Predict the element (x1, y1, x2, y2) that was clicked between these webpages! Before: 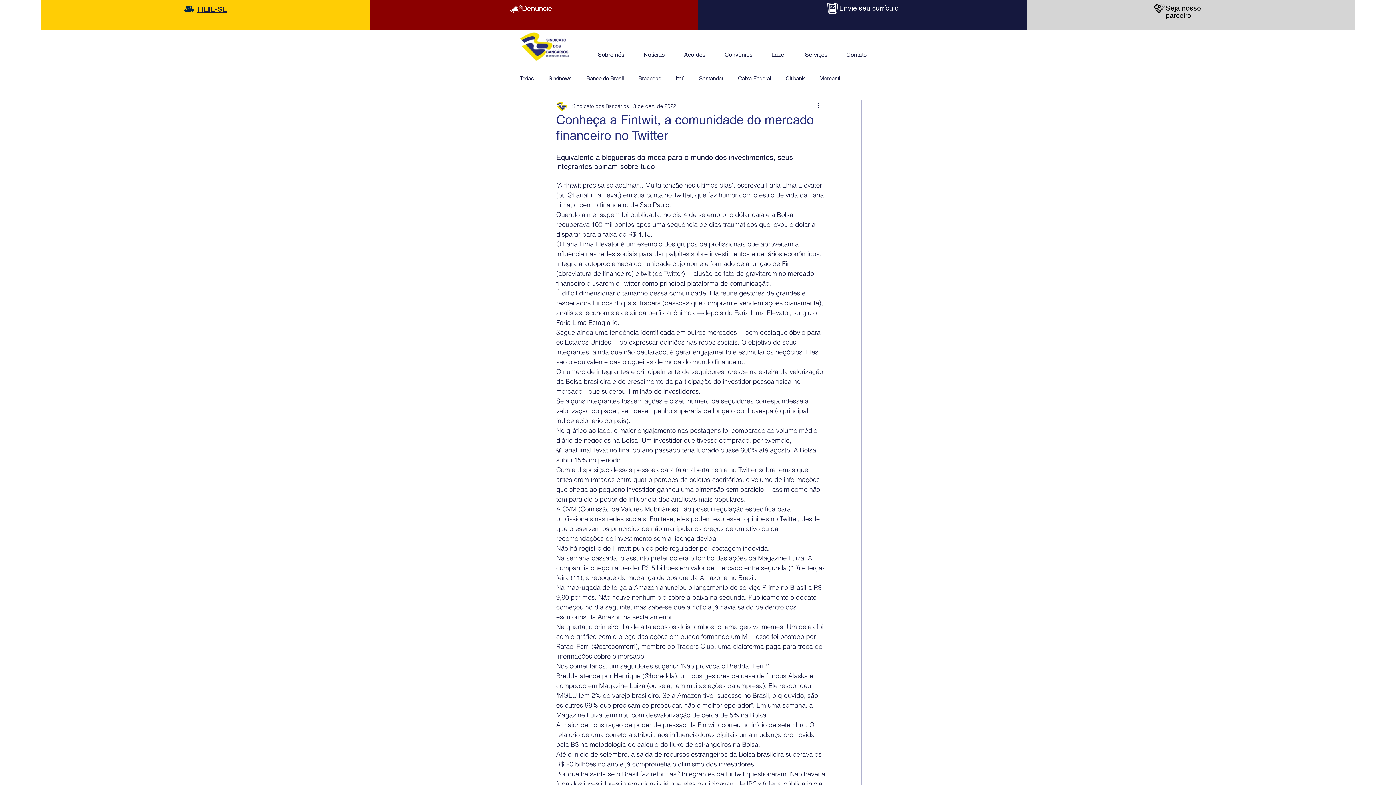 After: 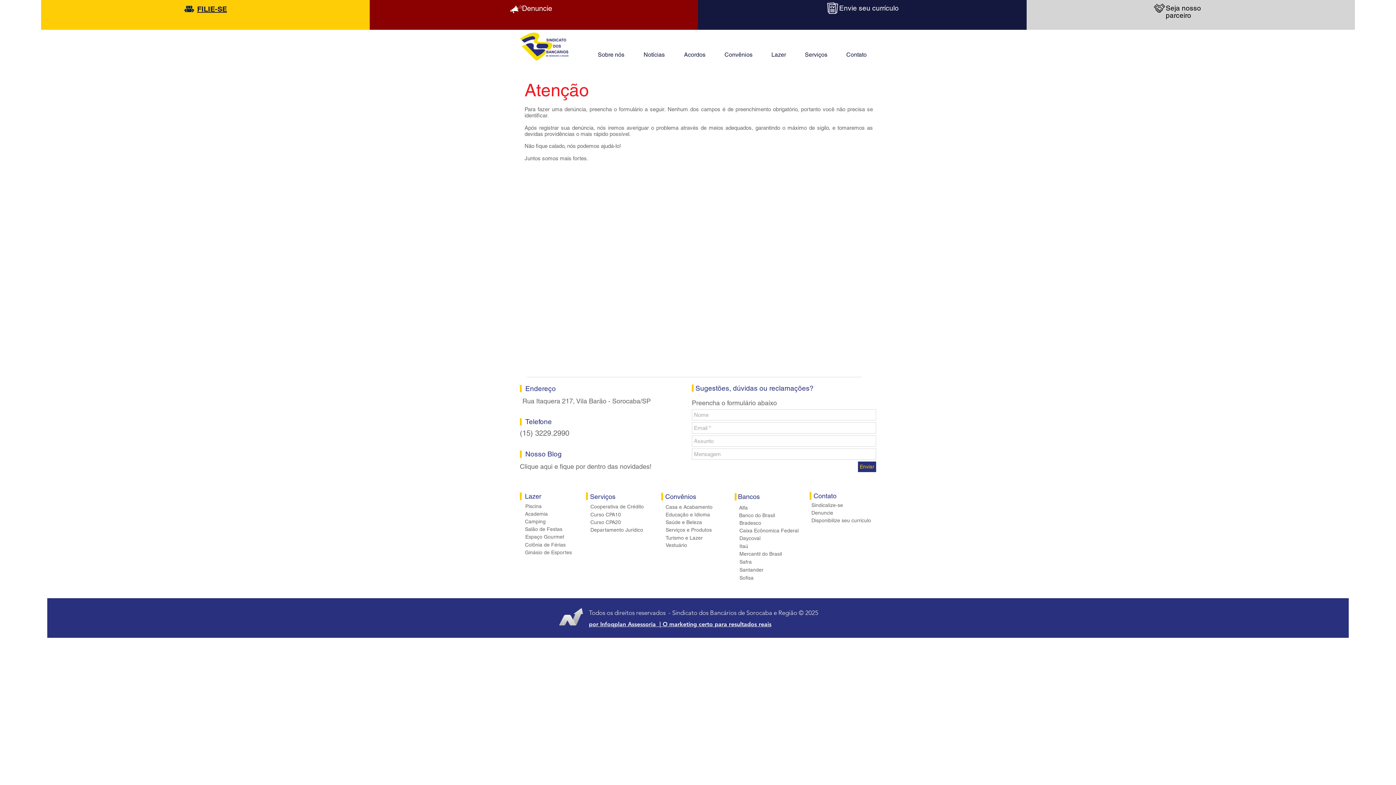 Action: bbox: (508, 2, 522, 16)